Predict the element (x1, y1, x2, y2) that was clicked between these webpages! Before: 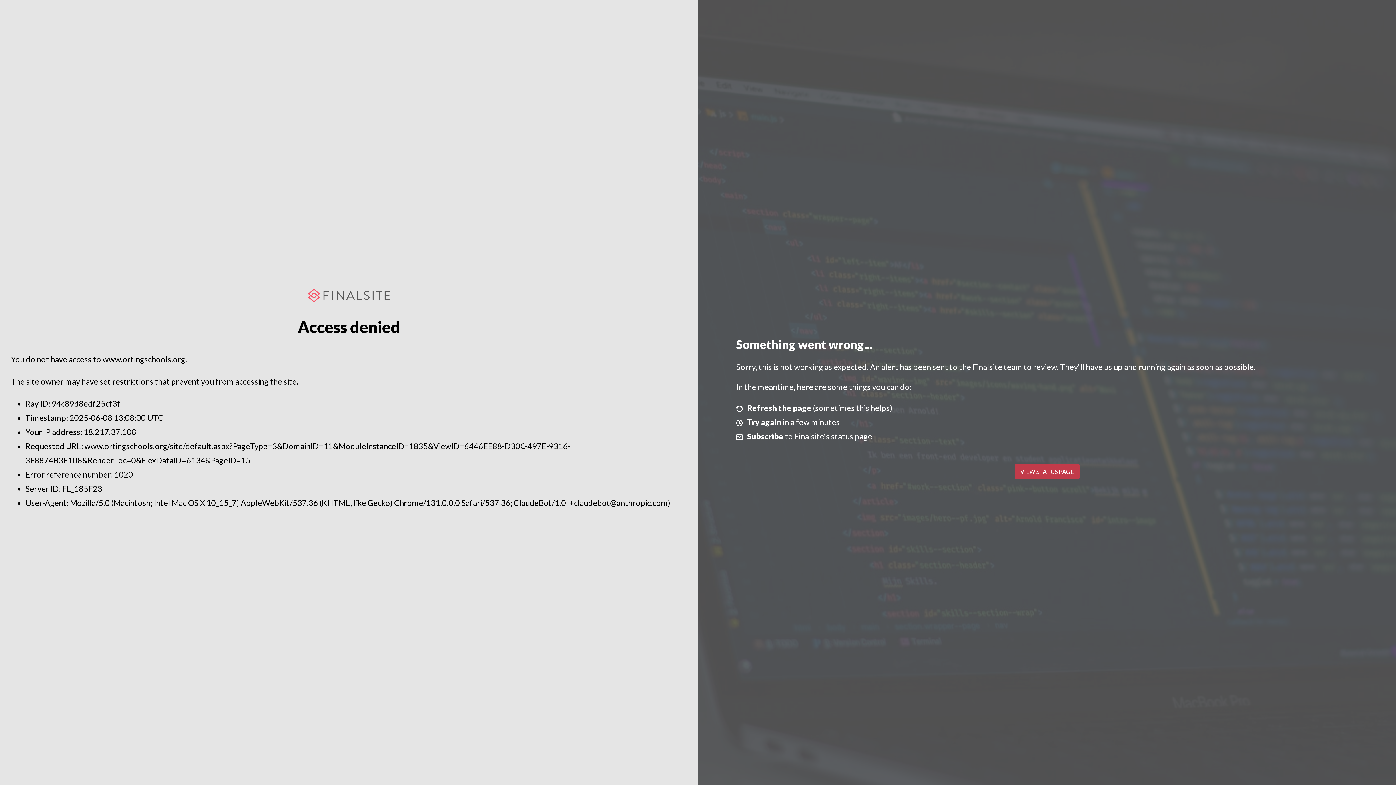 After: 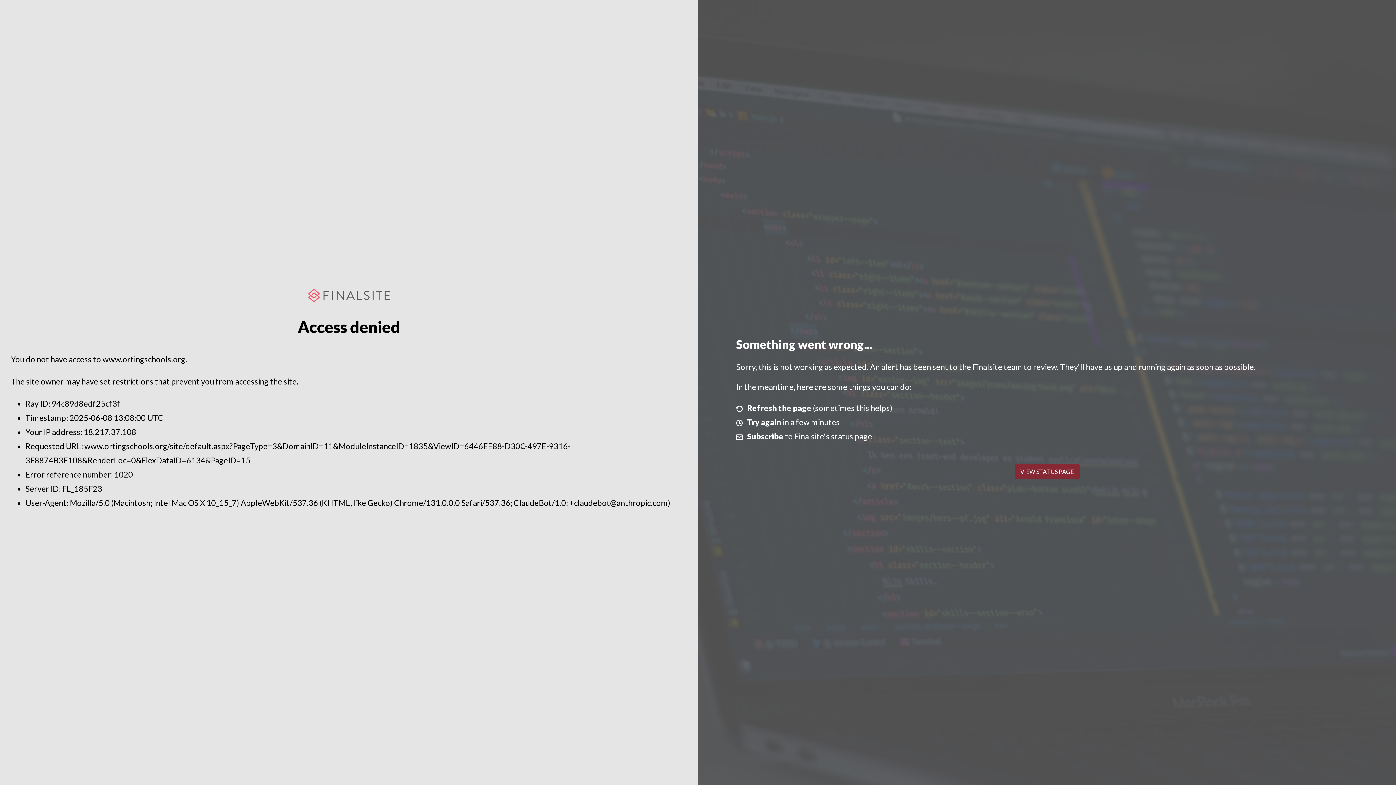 Action: bbox: (1014, 464, 1079, 479) label: VIEW STATUS PAGE